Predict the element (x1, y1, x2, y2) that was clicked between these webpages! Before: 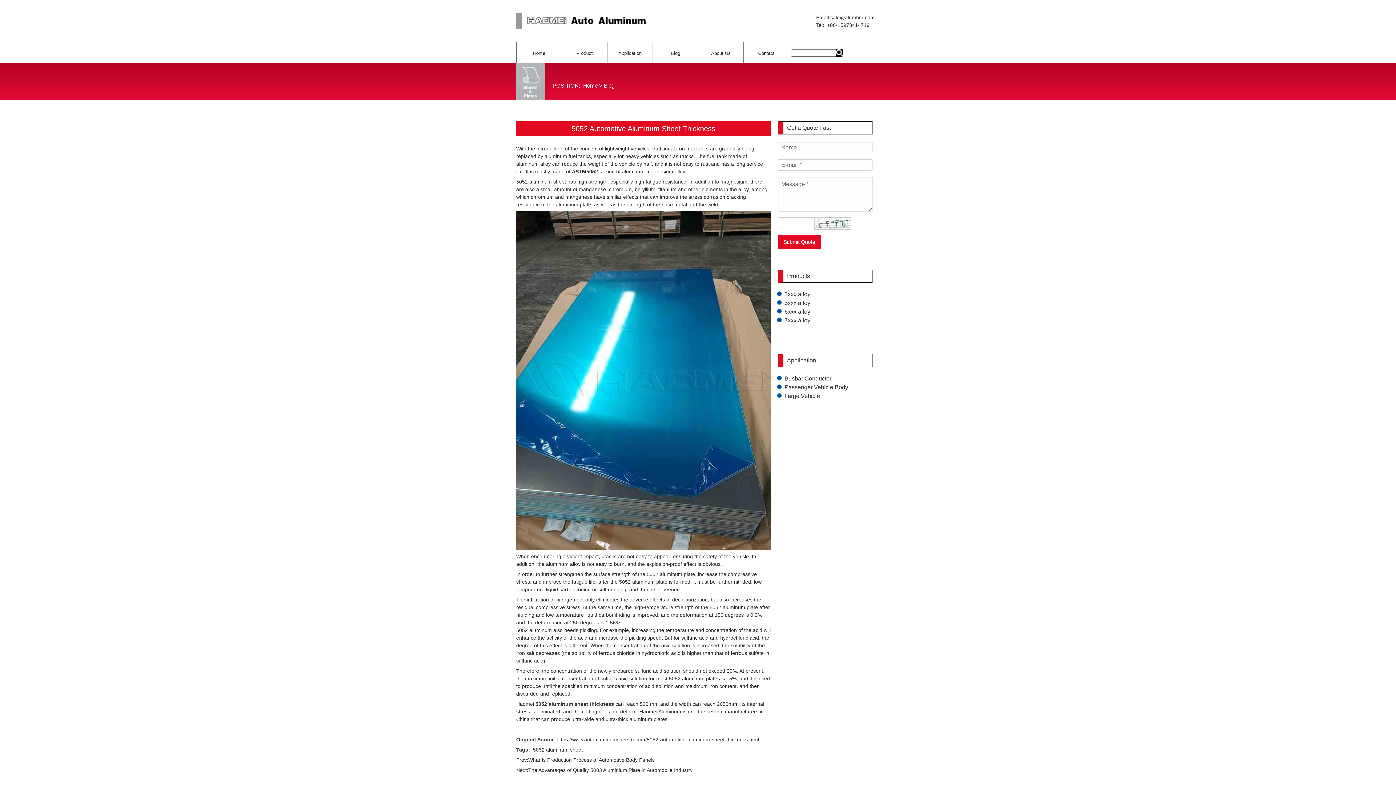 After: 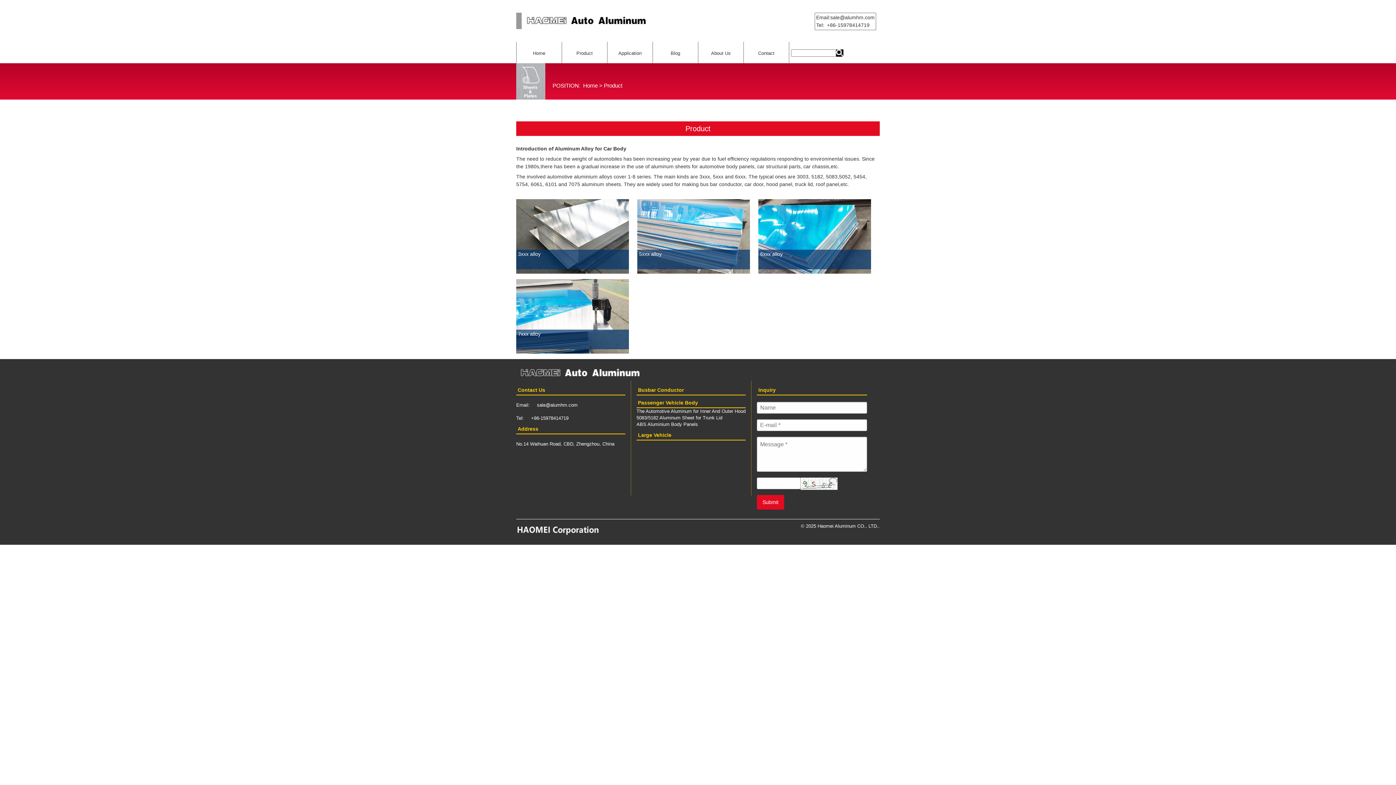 Action: label: Product bbox: (562, 41, 607, 63)